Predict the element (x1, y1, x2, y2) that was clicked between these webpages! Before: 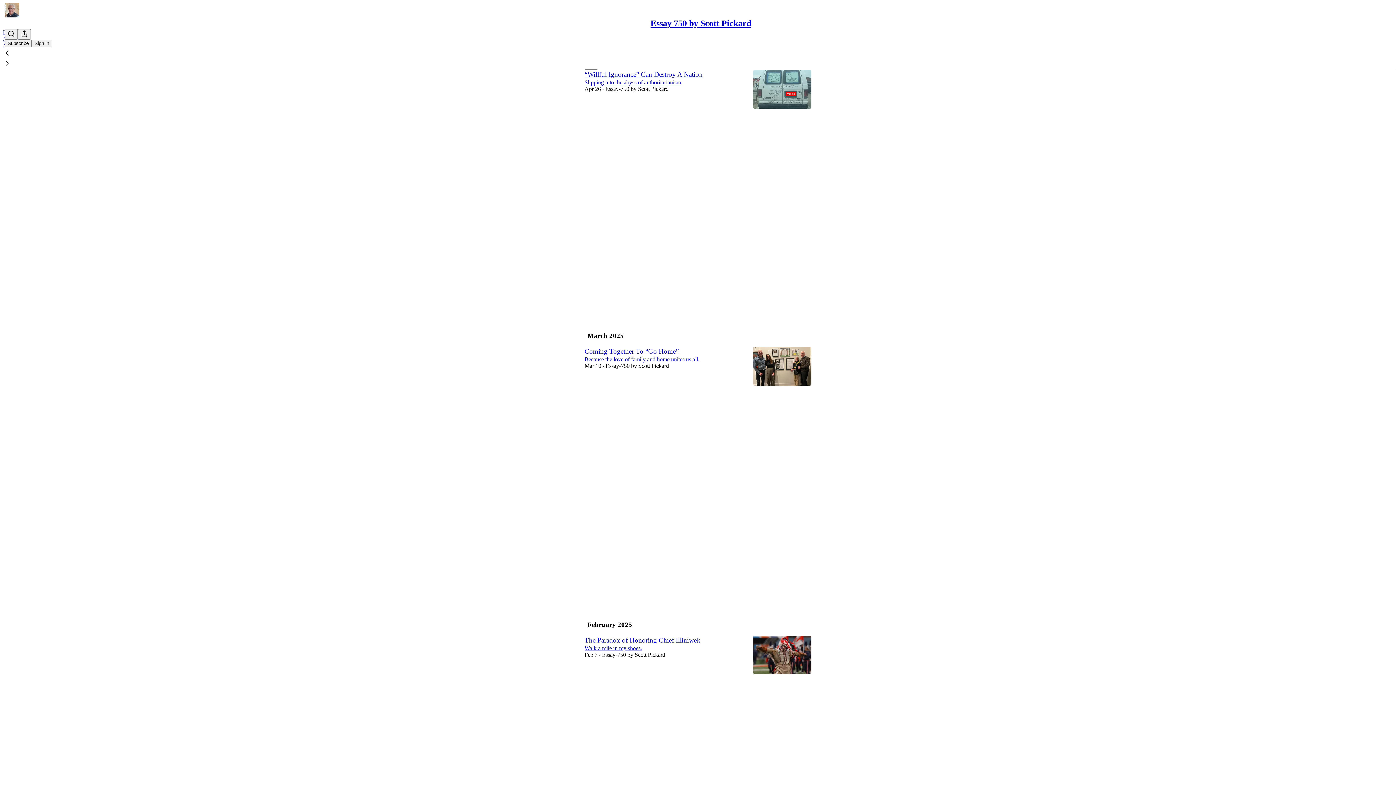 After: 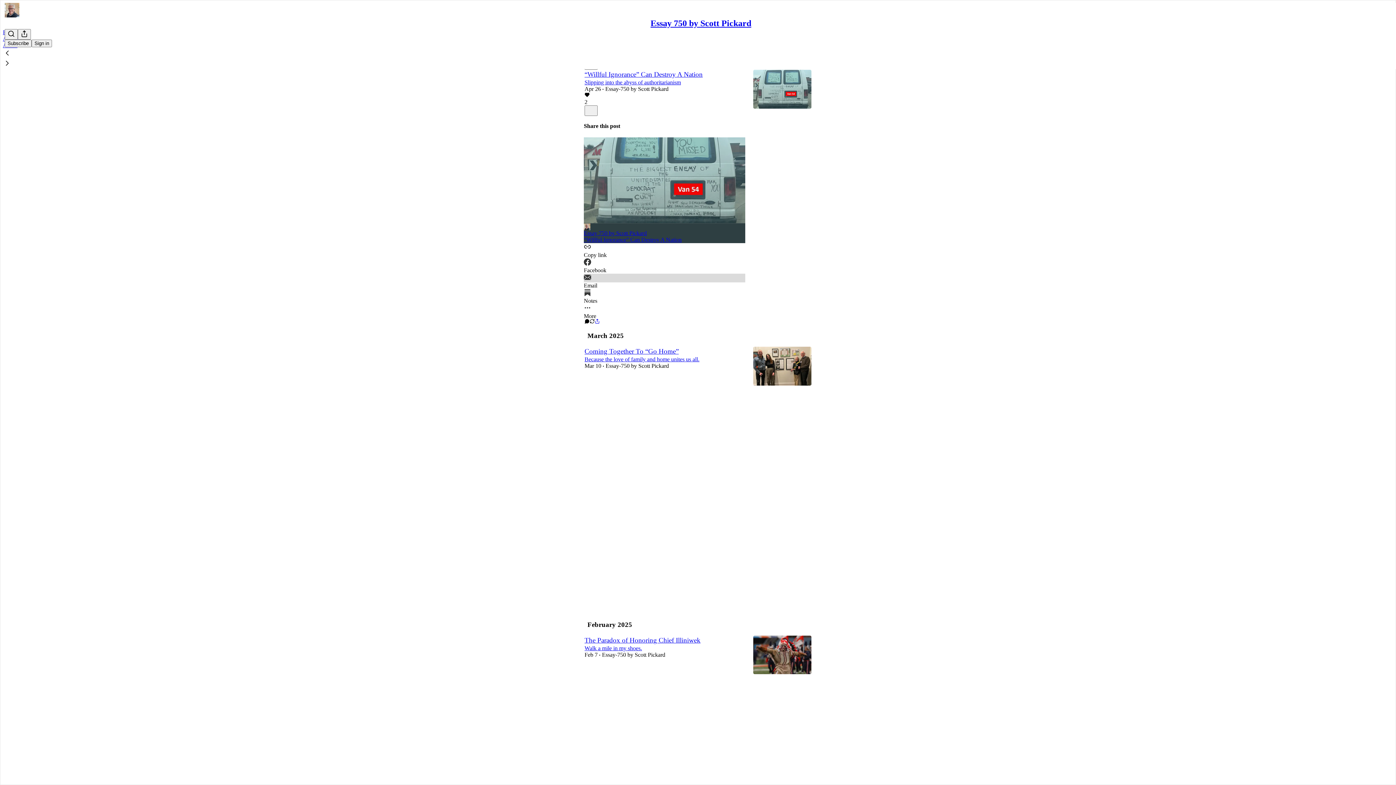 Action: label: Email bbox: (584, 273, 745, 288)